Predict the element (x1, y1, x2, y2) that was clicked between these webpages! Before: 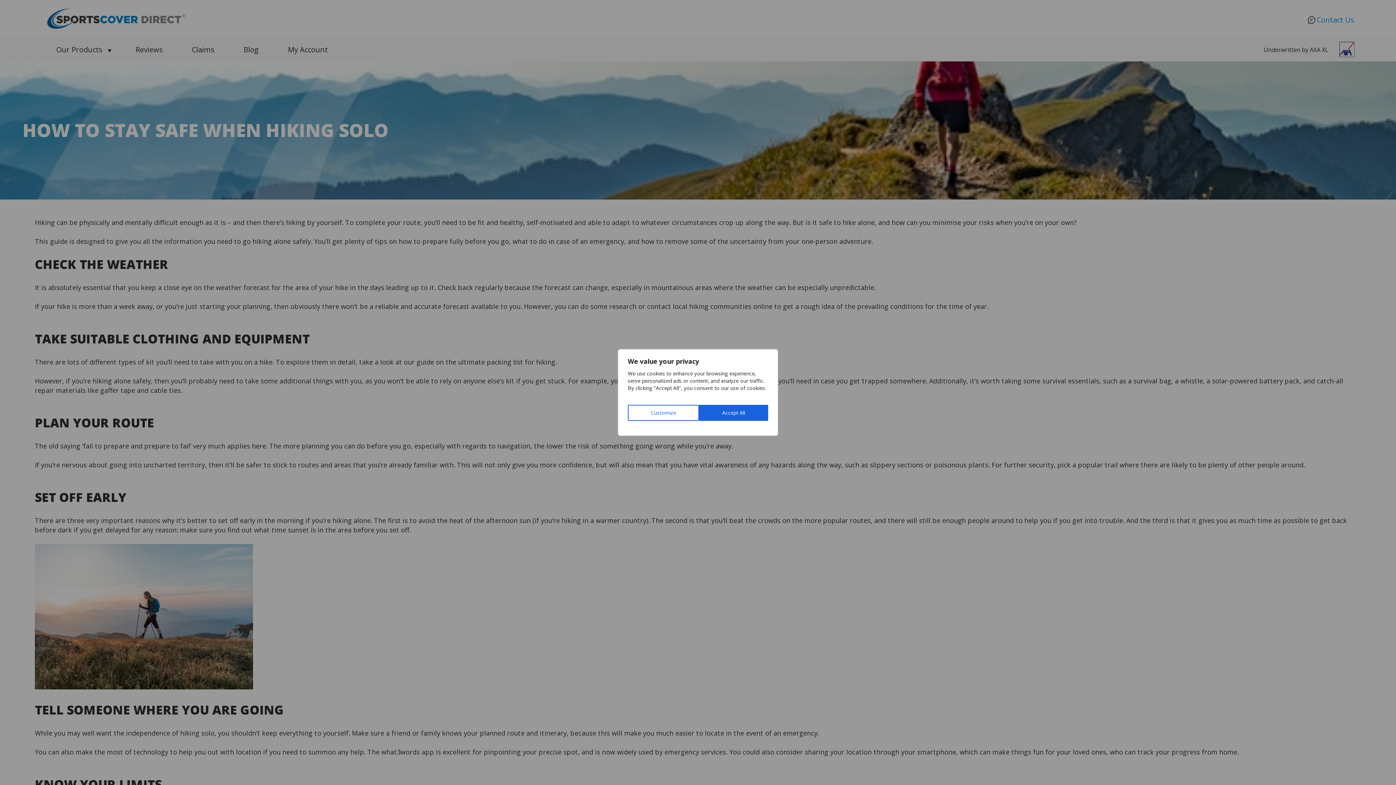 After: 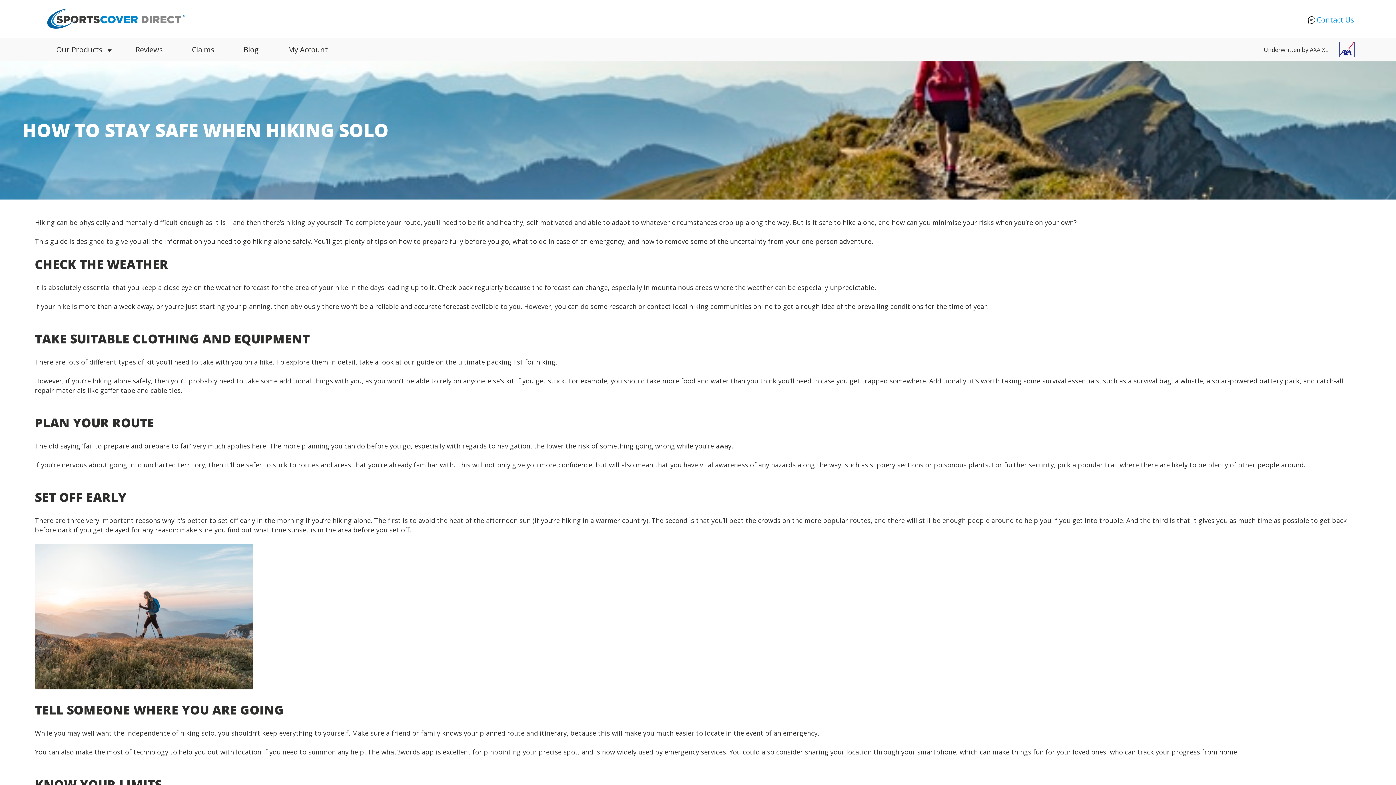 Action: label: Accept All bbox: (699, 405, 768, 421)